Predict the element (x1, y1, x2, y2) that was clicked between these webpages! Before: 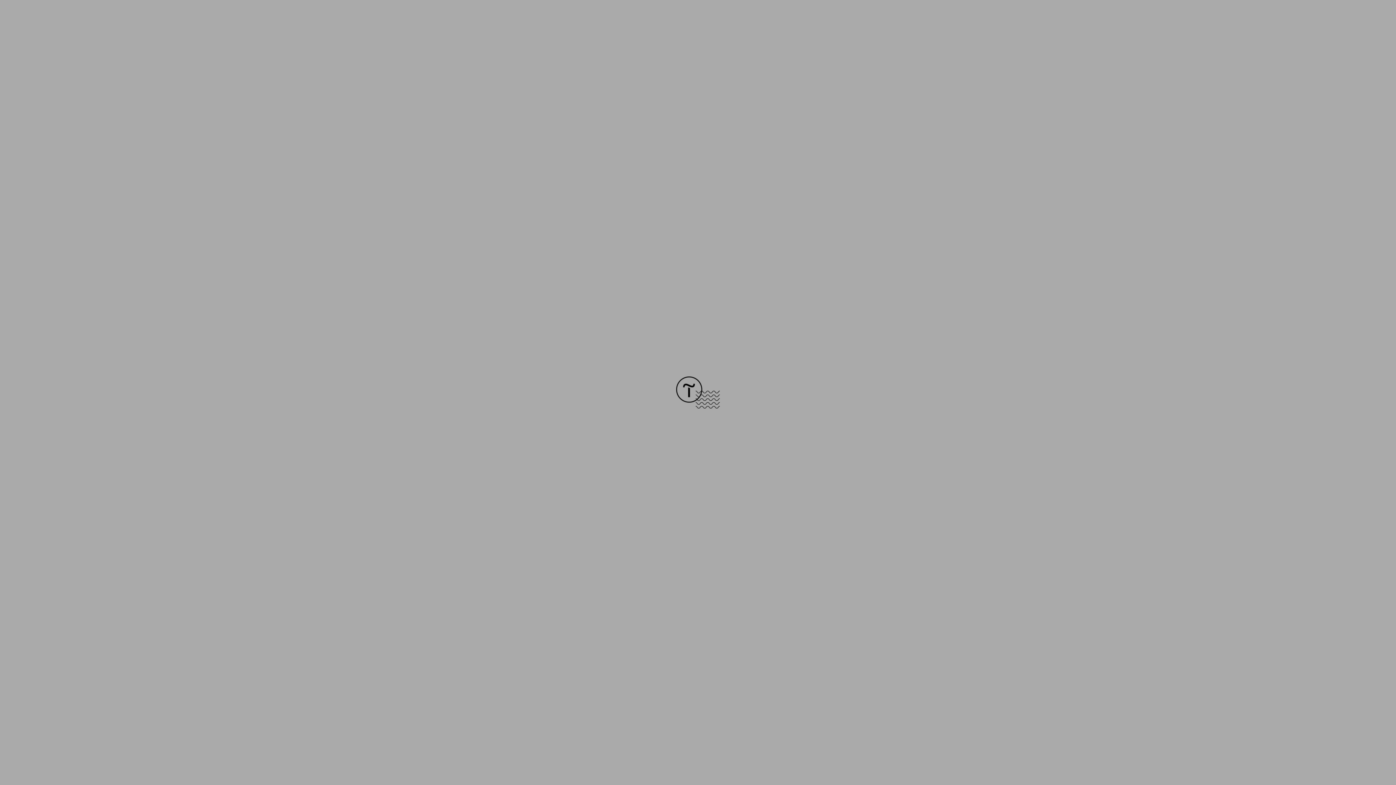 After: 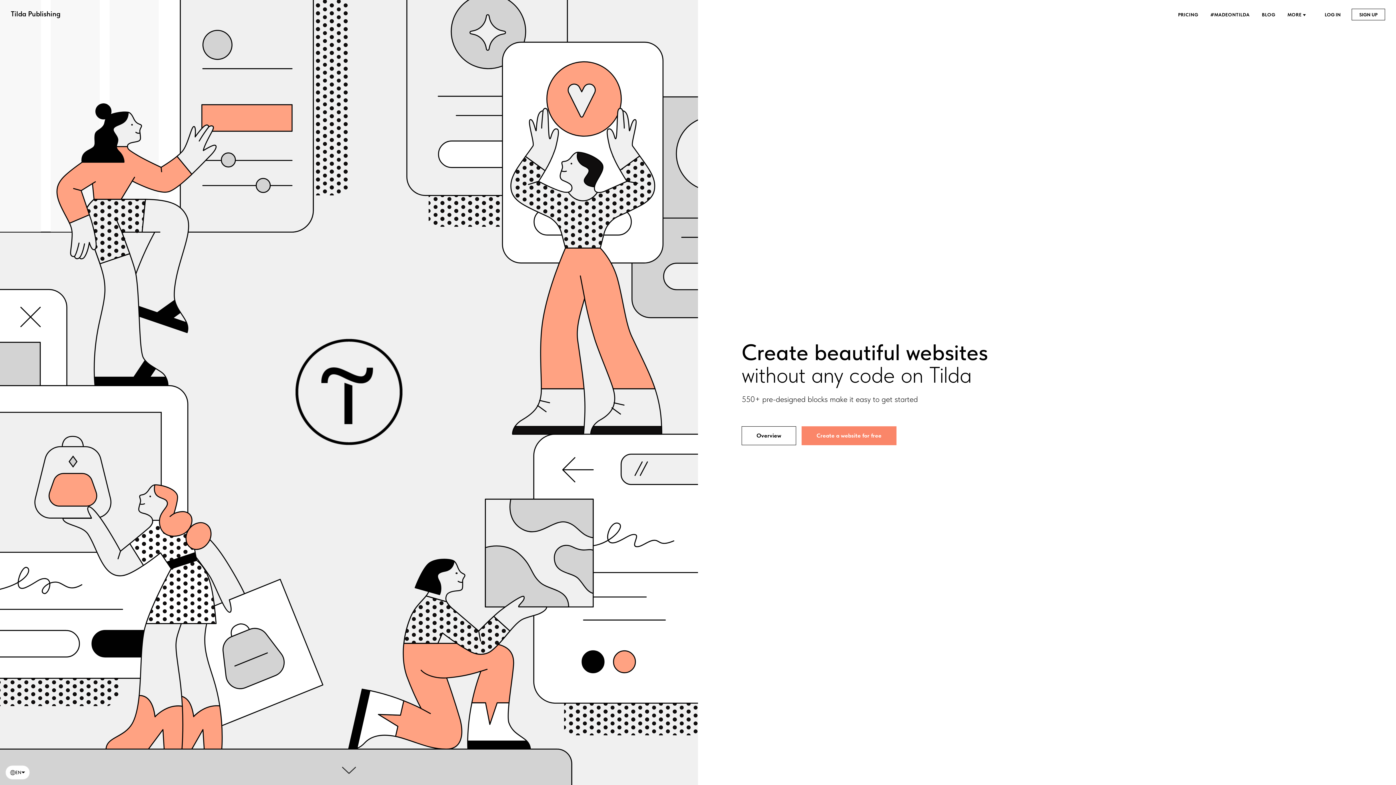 Action: bbox: (676, 403, 720, 409)